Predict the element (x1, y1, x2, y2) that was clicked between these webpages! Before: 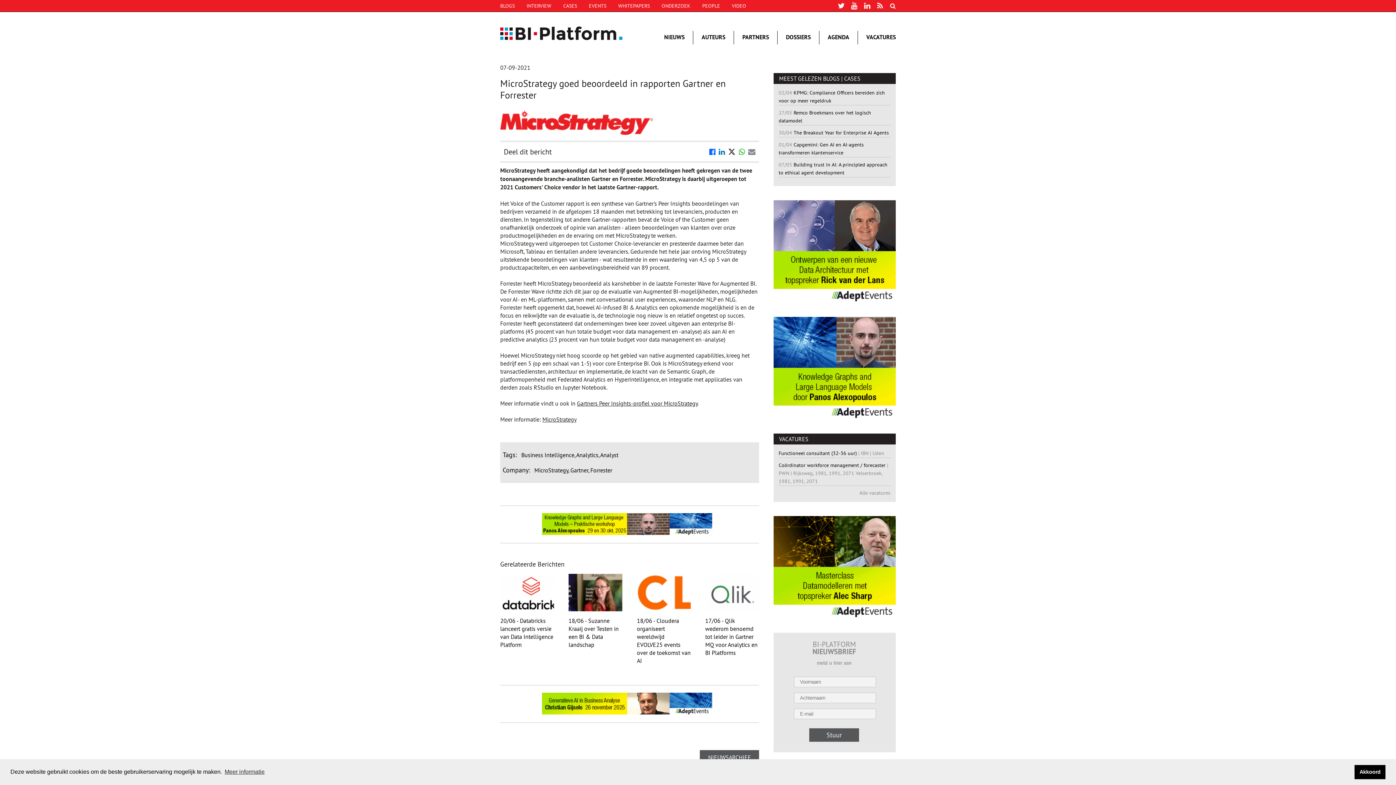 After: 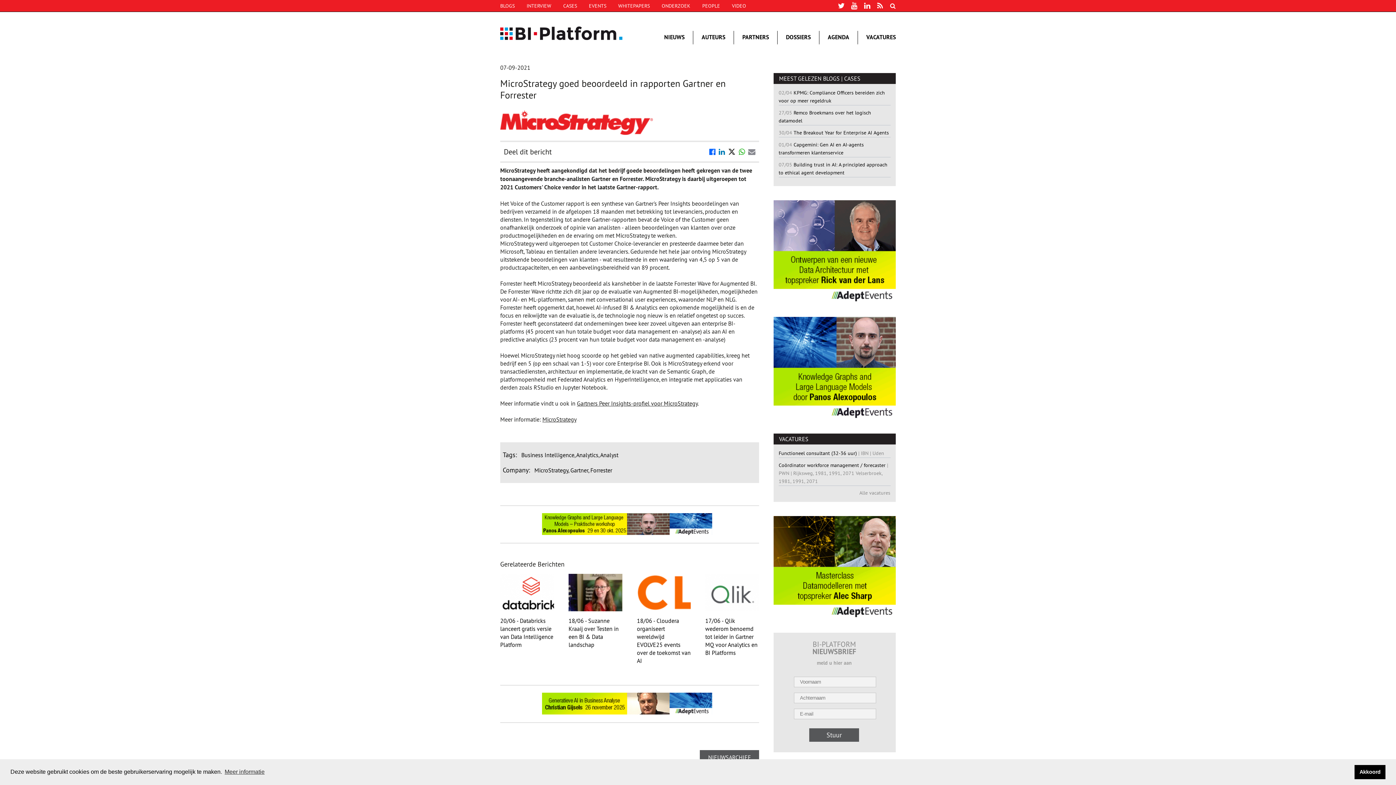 Action: bbox: (768, 487, 890, 496) label: Alle vacatures